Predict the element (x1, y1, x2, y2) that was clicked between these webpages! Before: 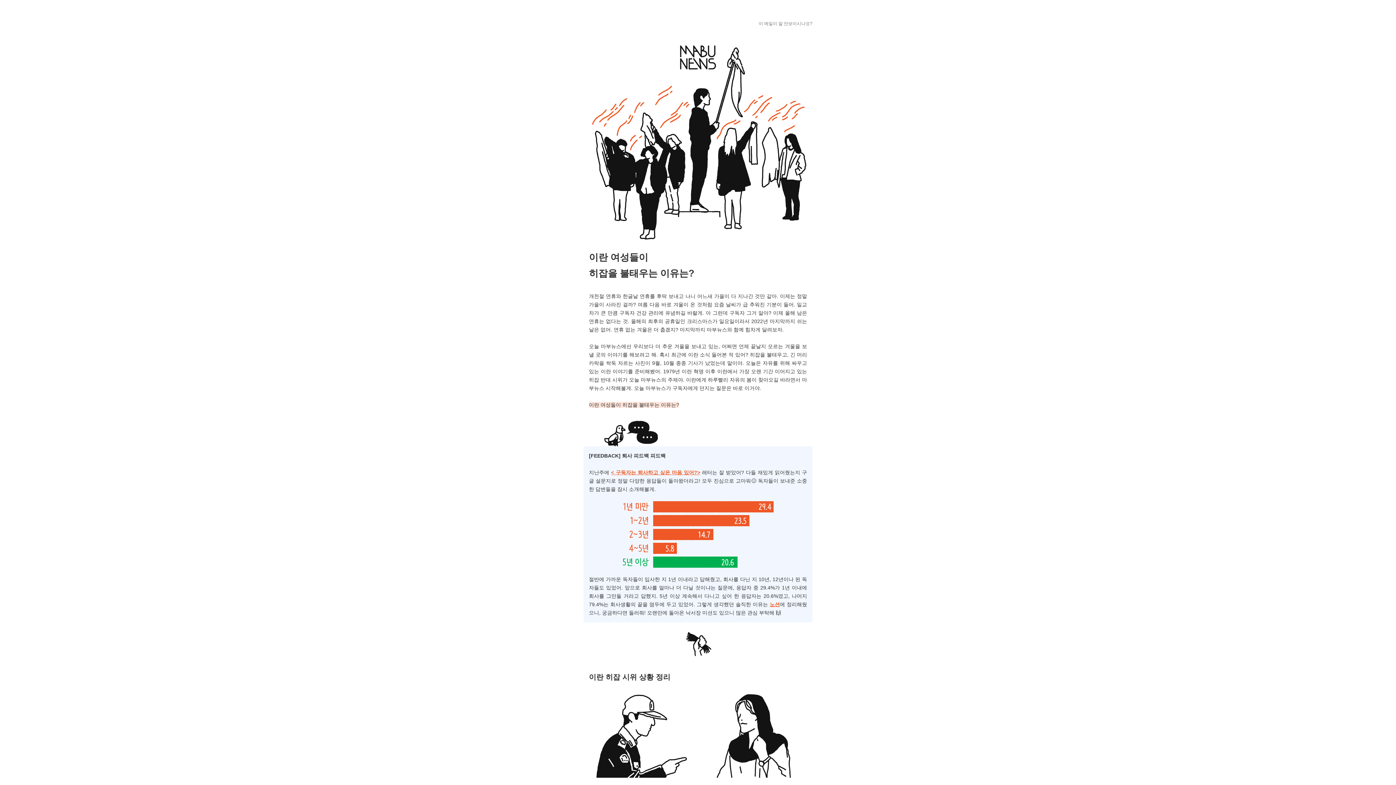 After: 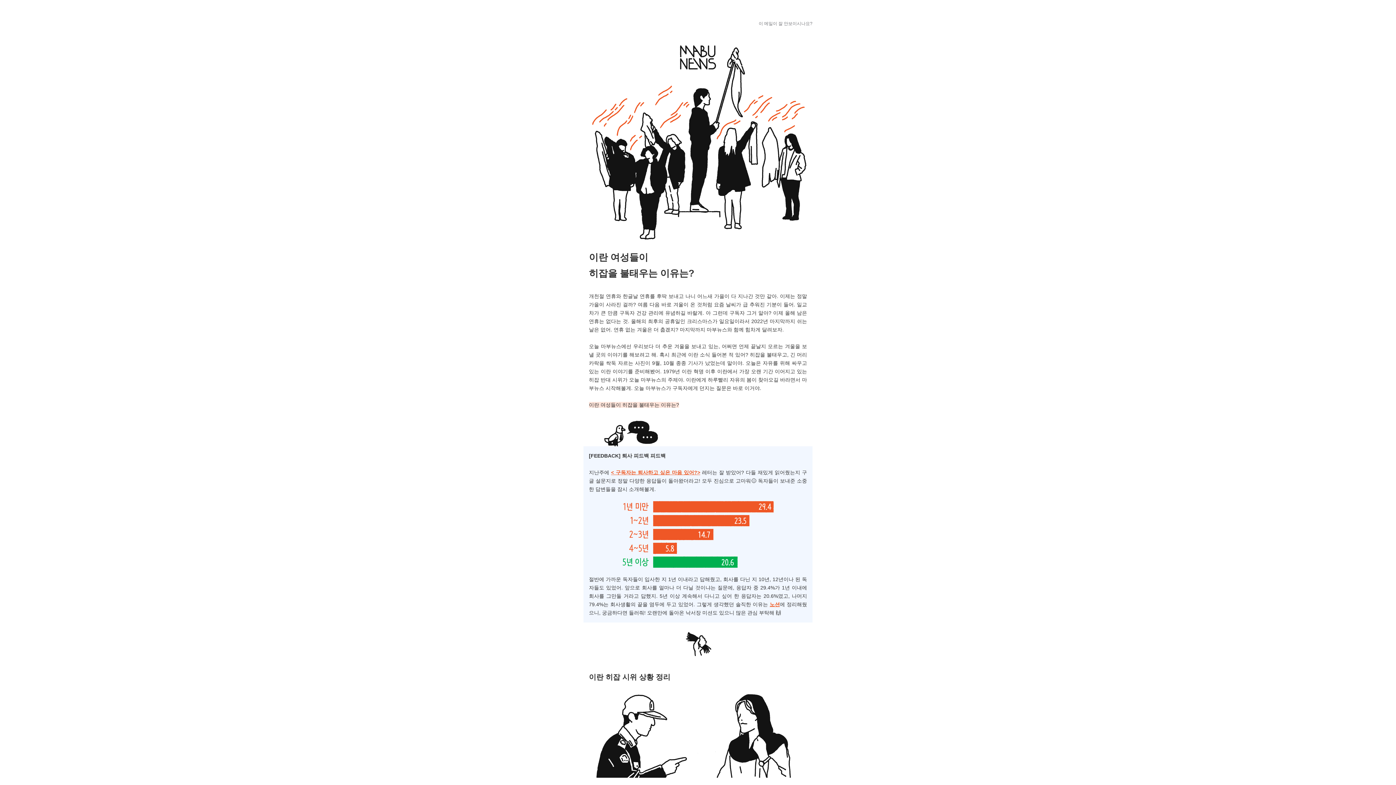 Action: label: 노션 bbox: (769, 601, 780, 607)